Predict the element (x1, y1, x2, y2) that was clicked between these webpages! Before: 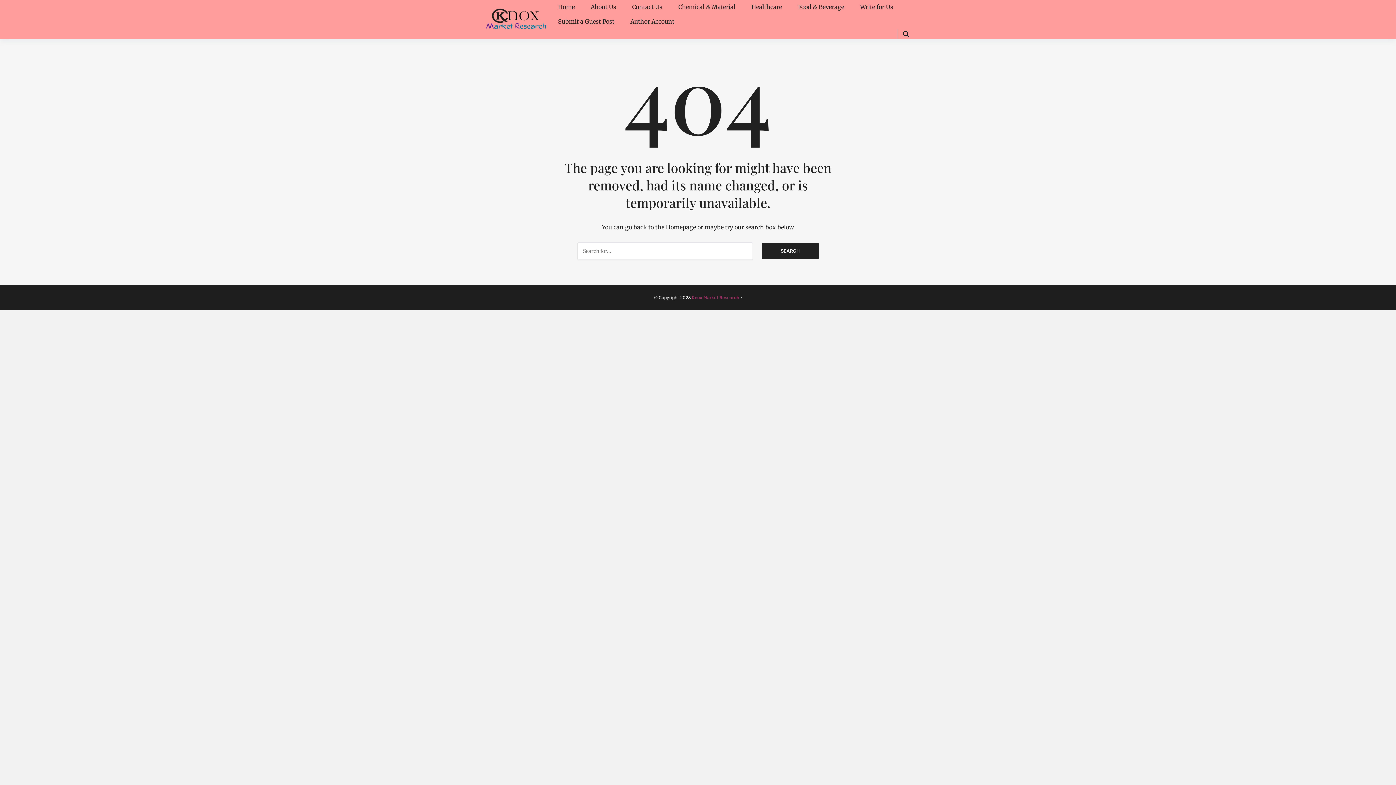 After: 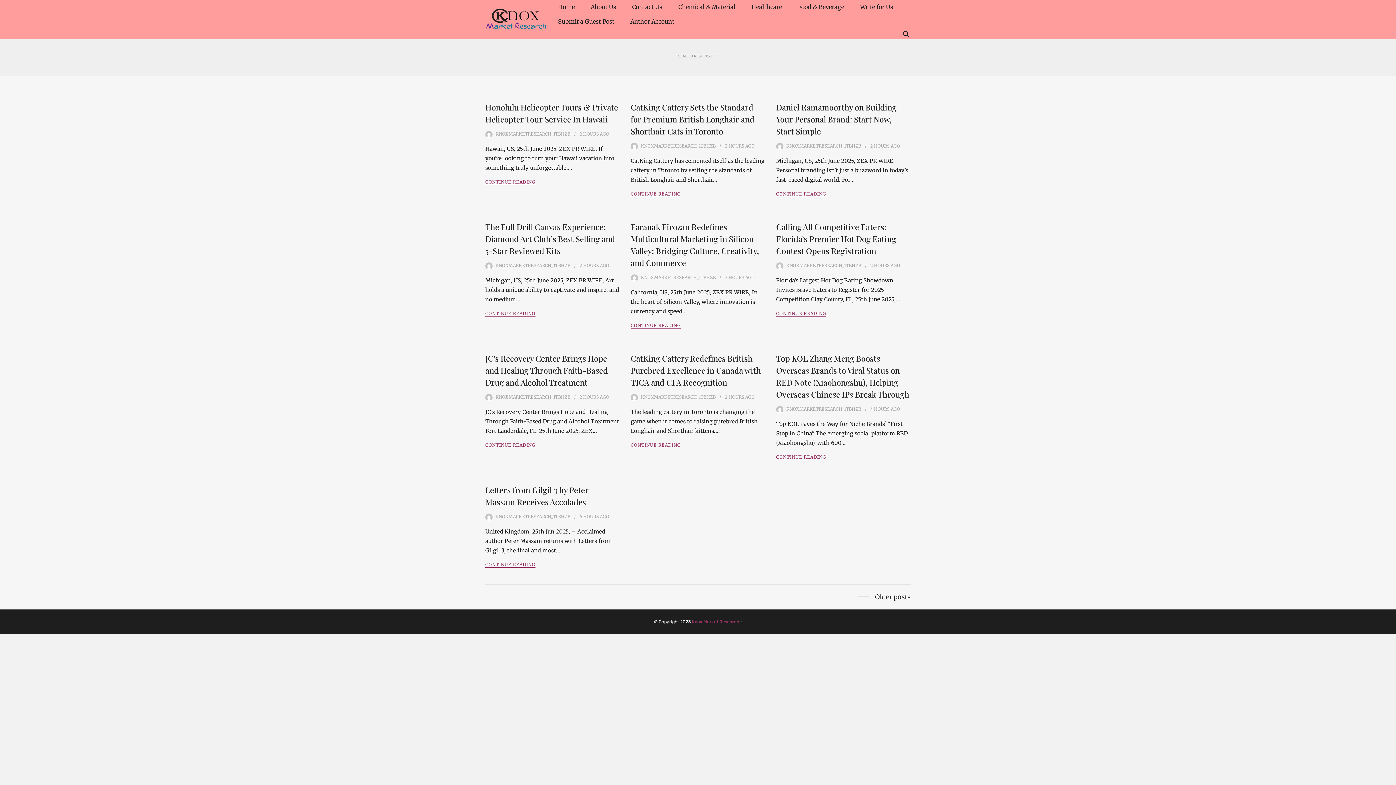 Action: bbox: (761, 243, 819, 259) label: SEARCH